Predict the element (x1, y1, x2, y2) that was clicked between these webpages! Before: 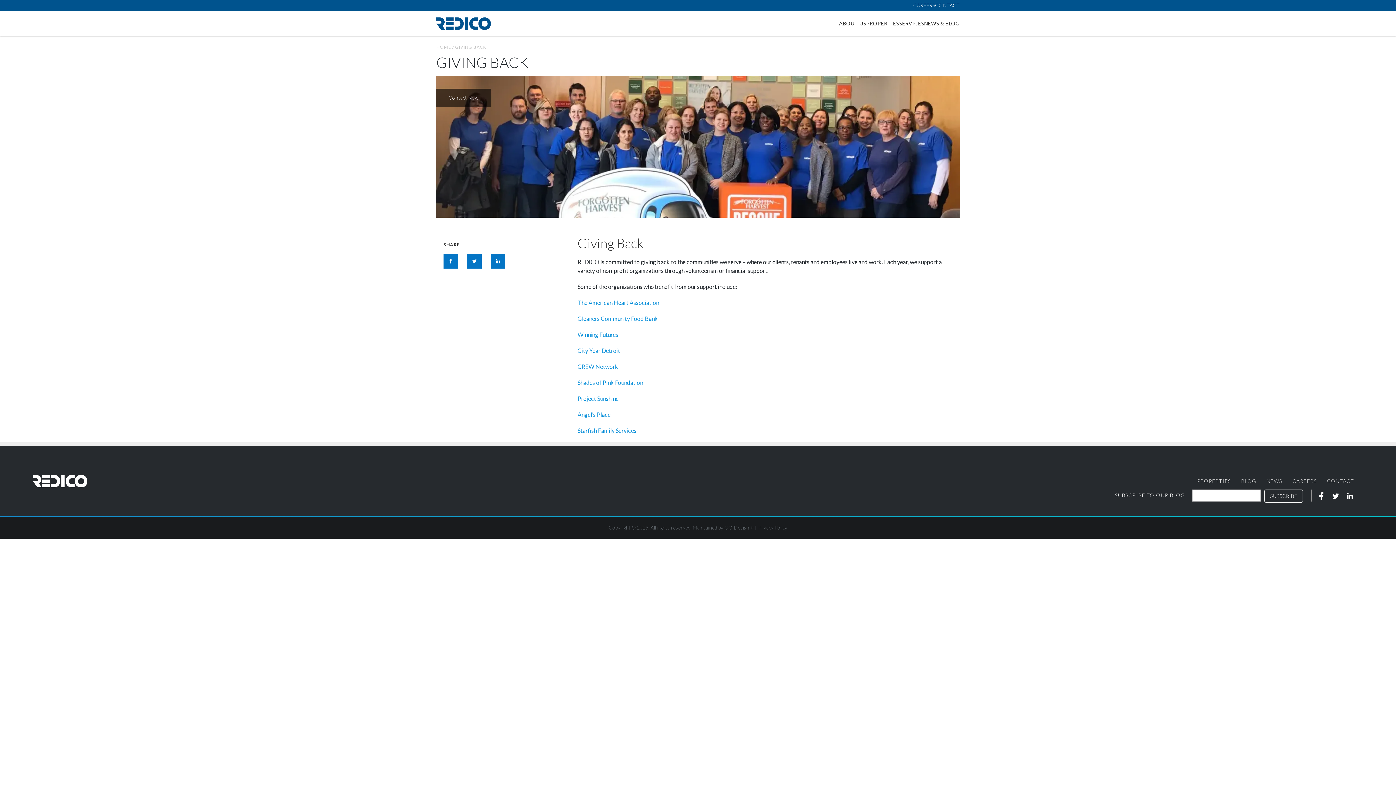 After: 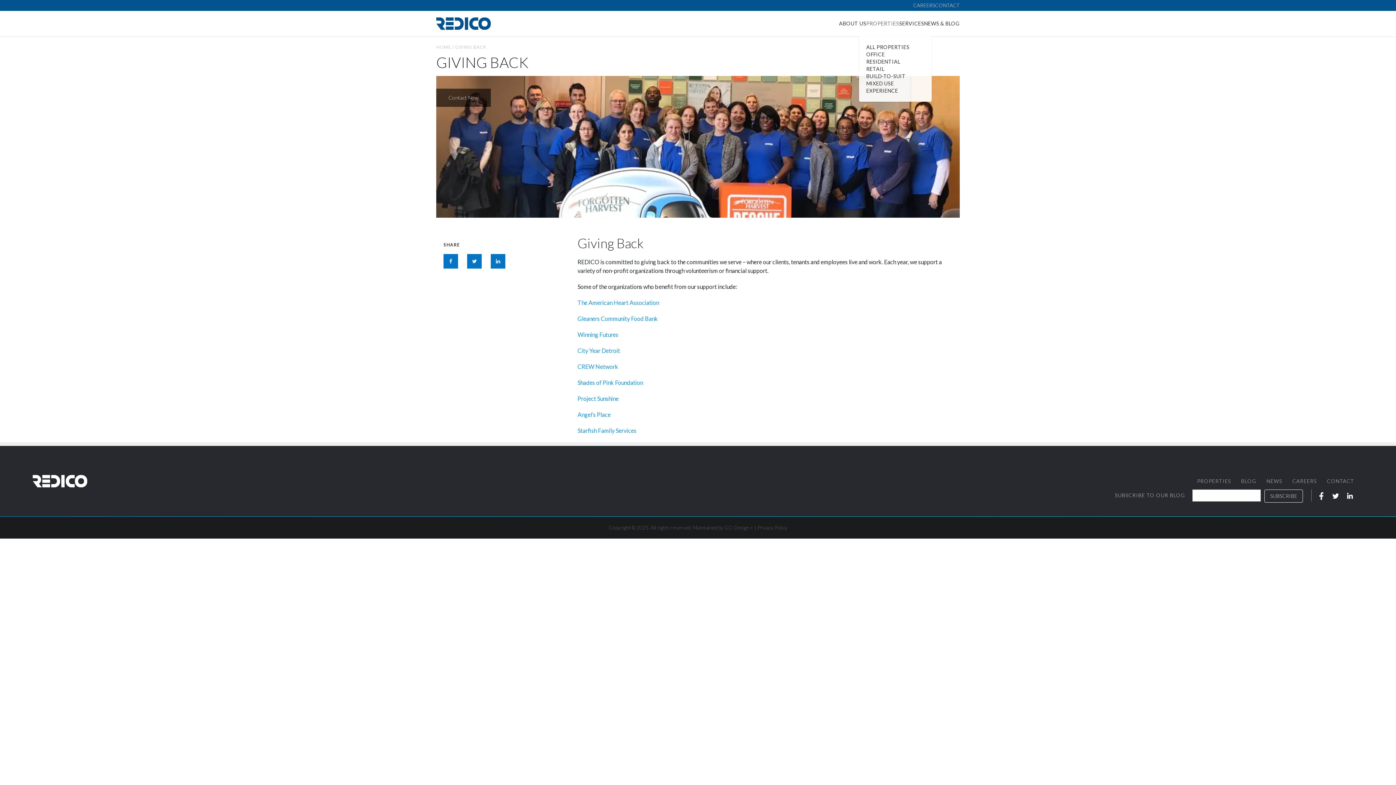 Action: bbox: (866, 20, 899, 26) label: PROPERTIES